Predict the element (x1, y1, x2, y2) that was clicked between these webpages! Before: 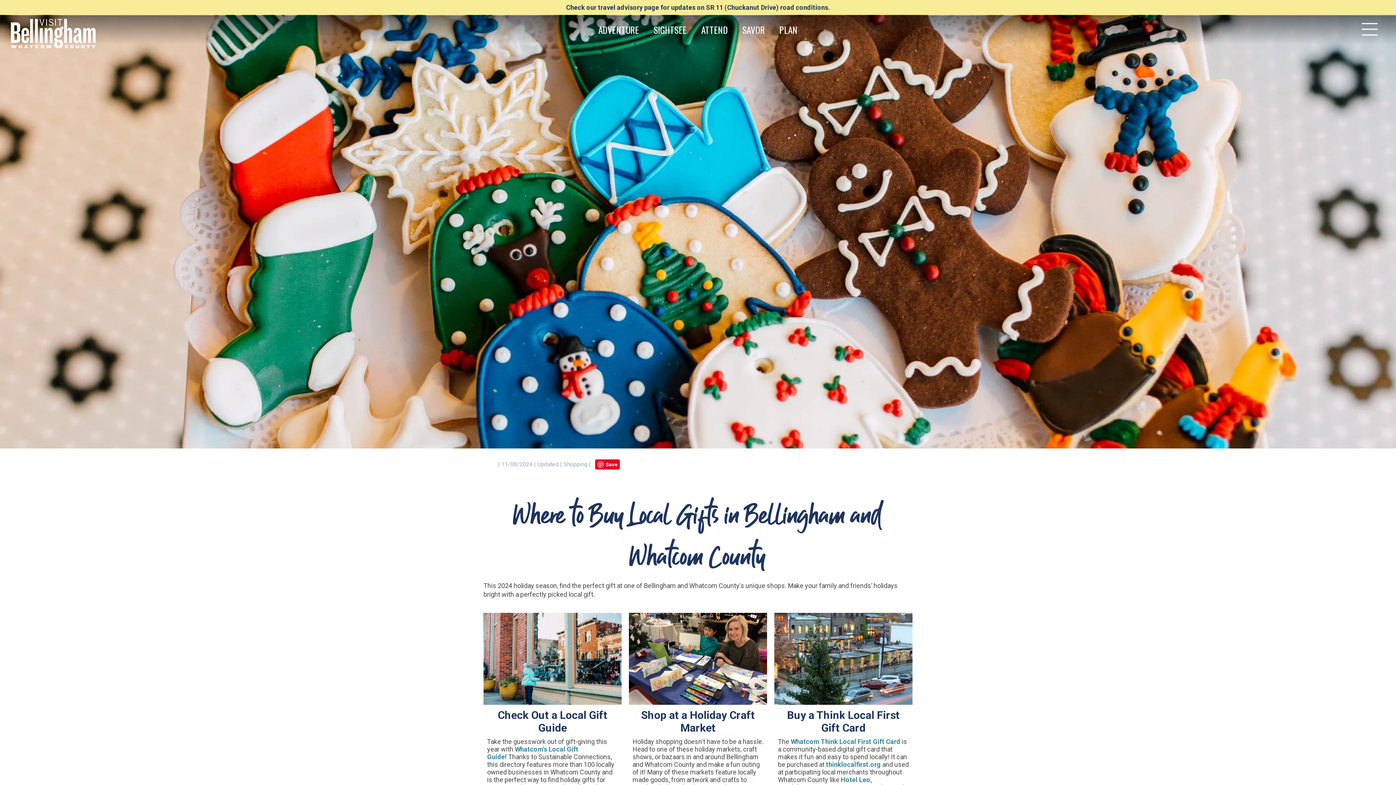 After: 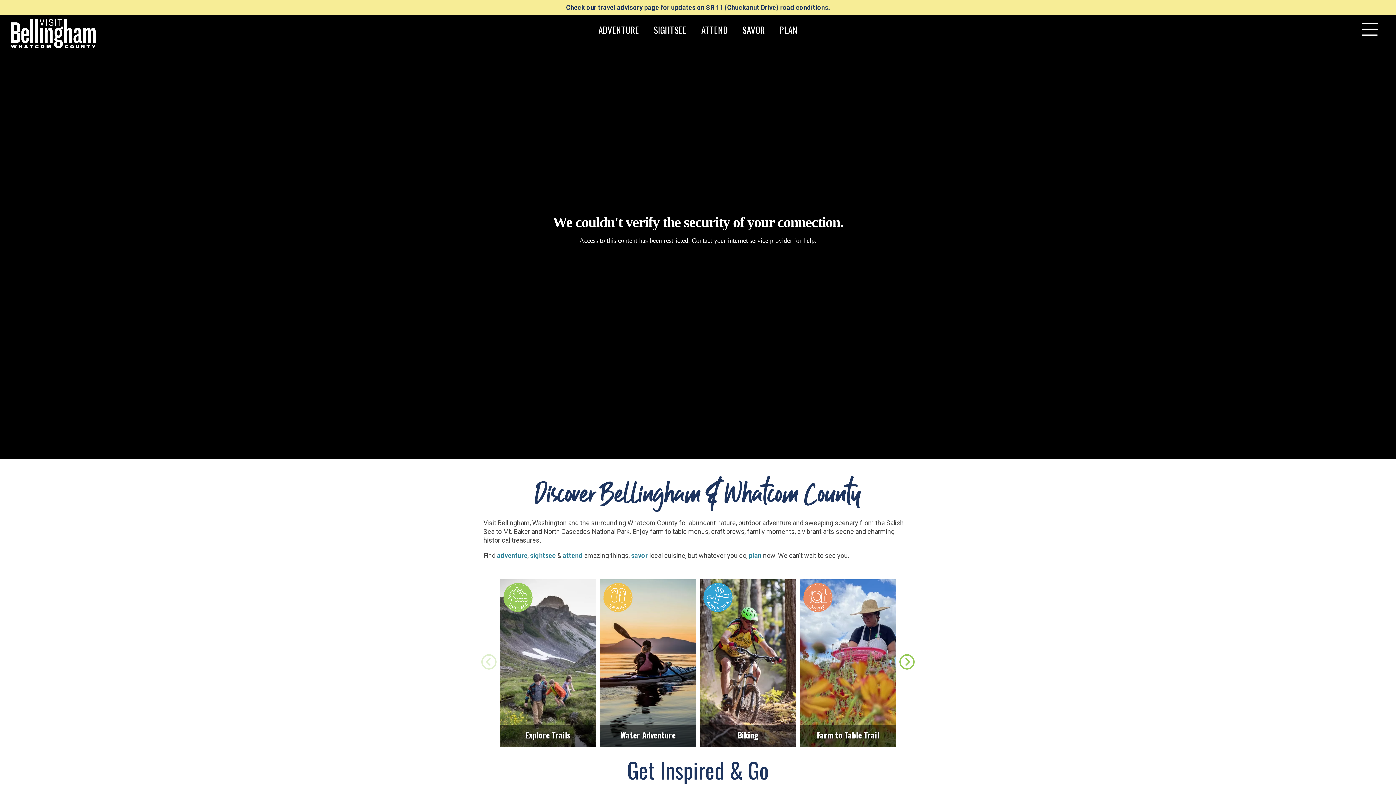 Action: bbox: (10, 43, 95, 49)